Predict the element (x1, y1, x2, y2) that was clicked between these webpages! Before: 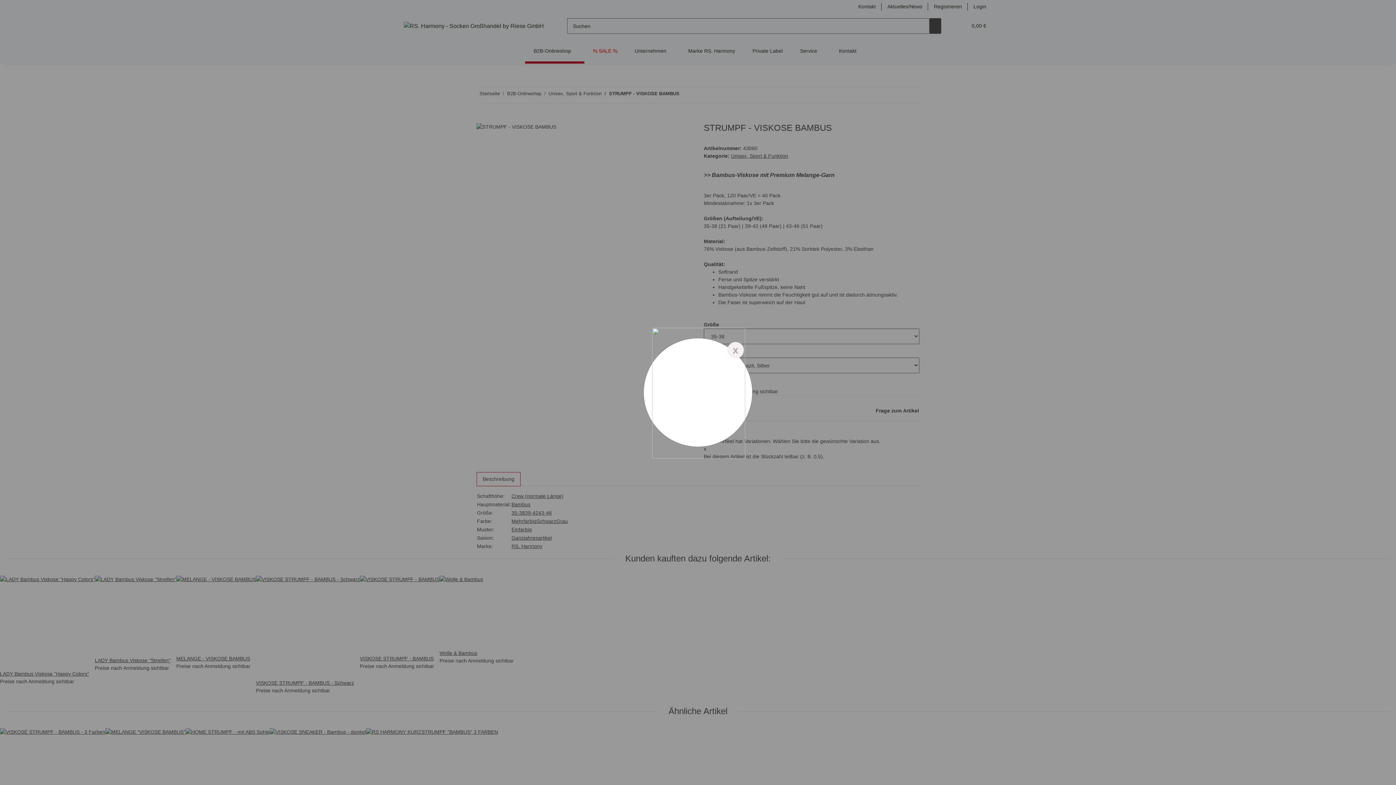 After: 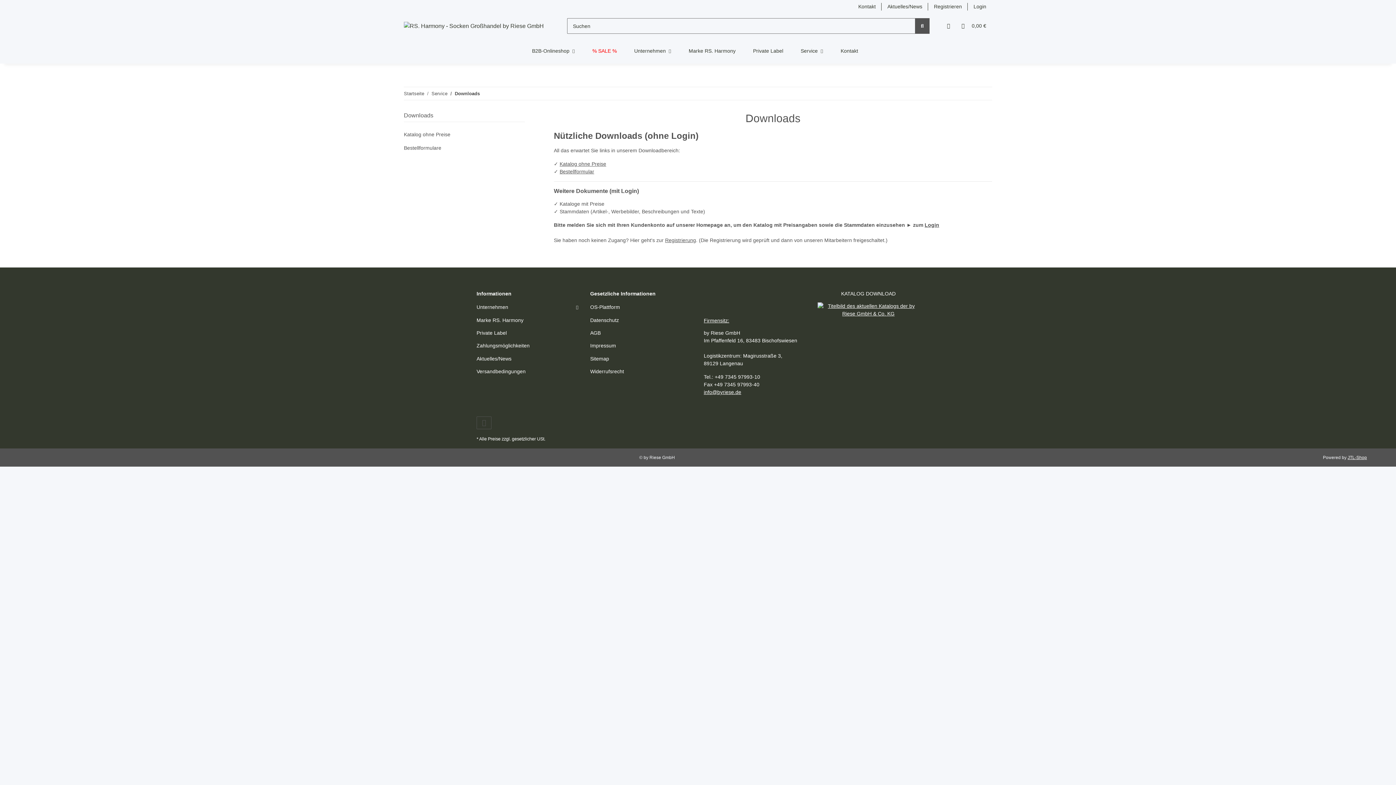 Action: bbox: (652, 389, 745, 395)